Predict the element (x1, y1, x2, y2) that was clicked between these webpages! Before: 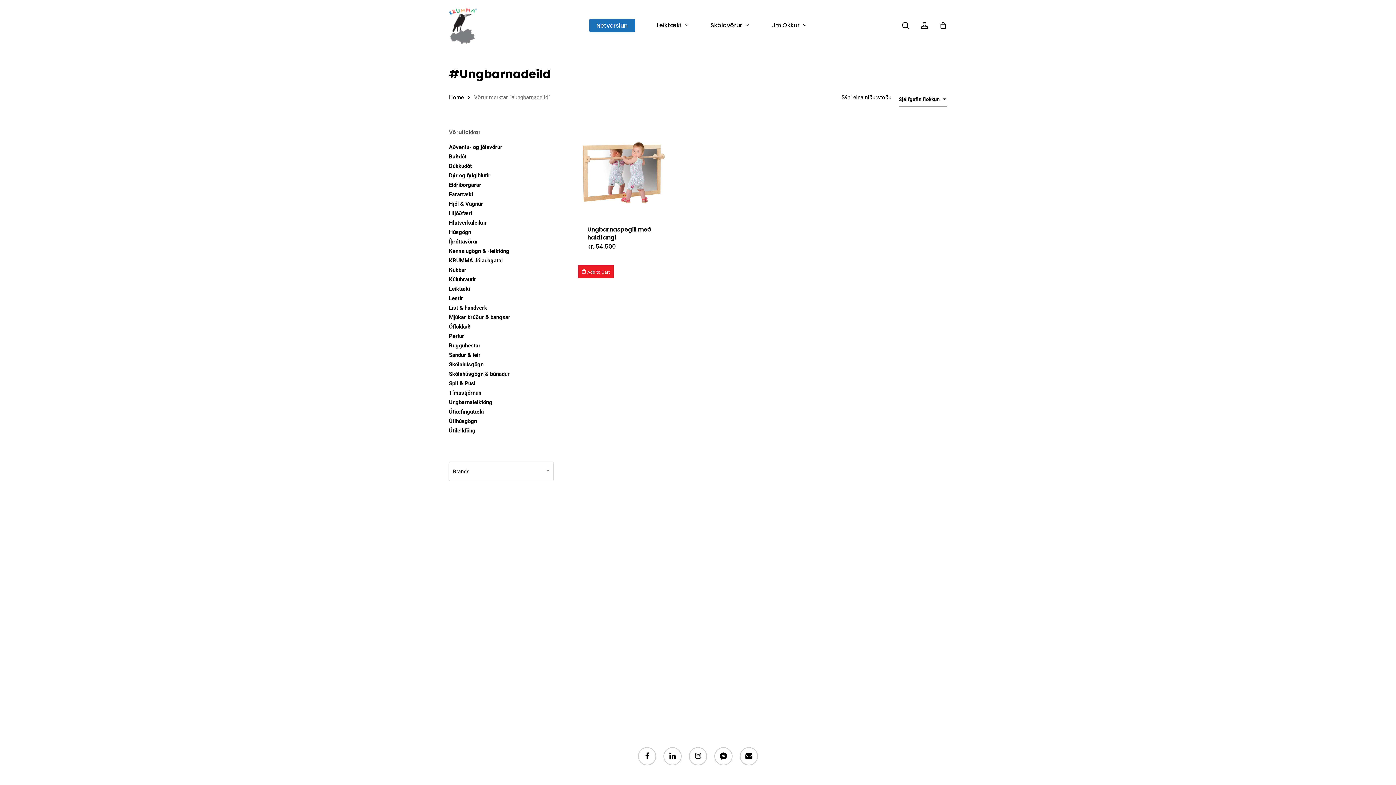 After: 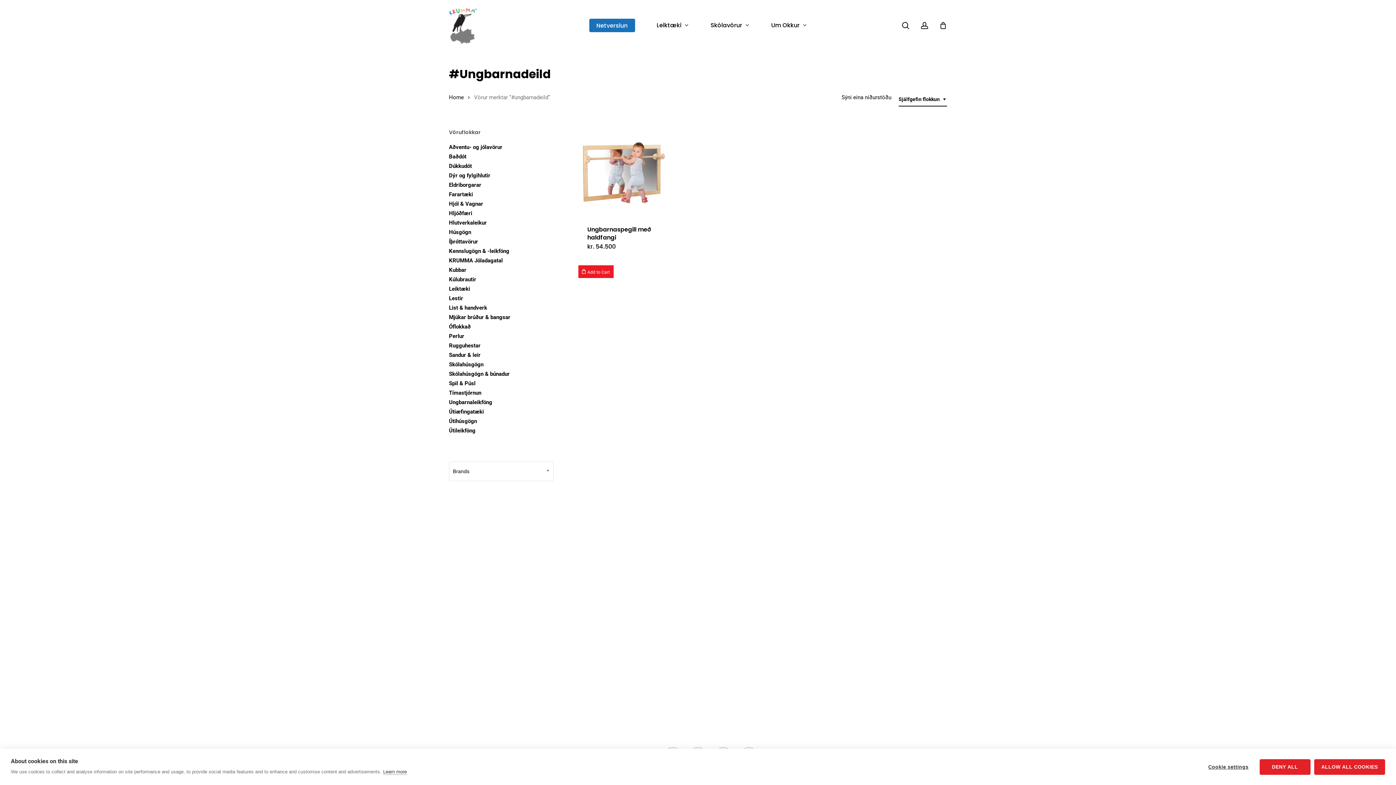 Action: label: facebook bbox: (638, 747, 656, 765)